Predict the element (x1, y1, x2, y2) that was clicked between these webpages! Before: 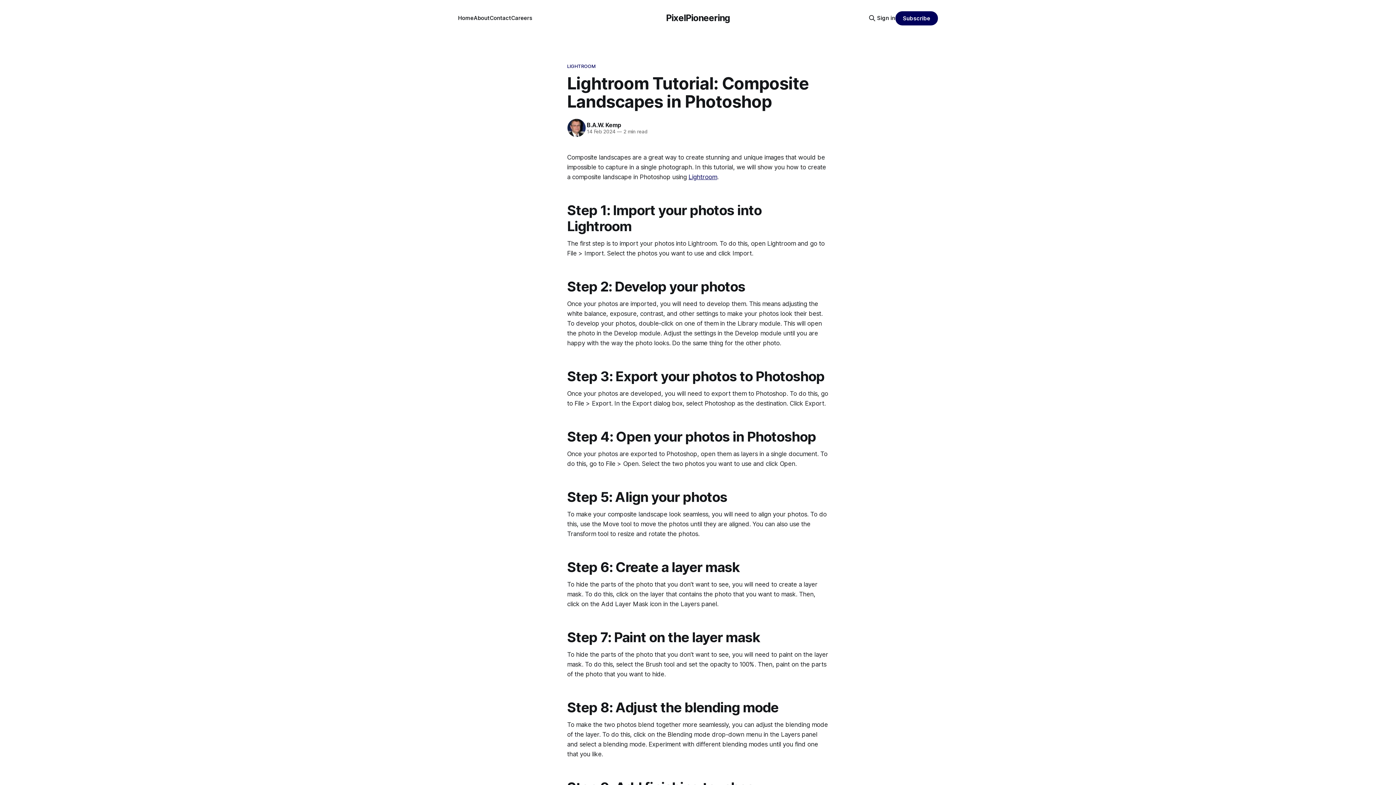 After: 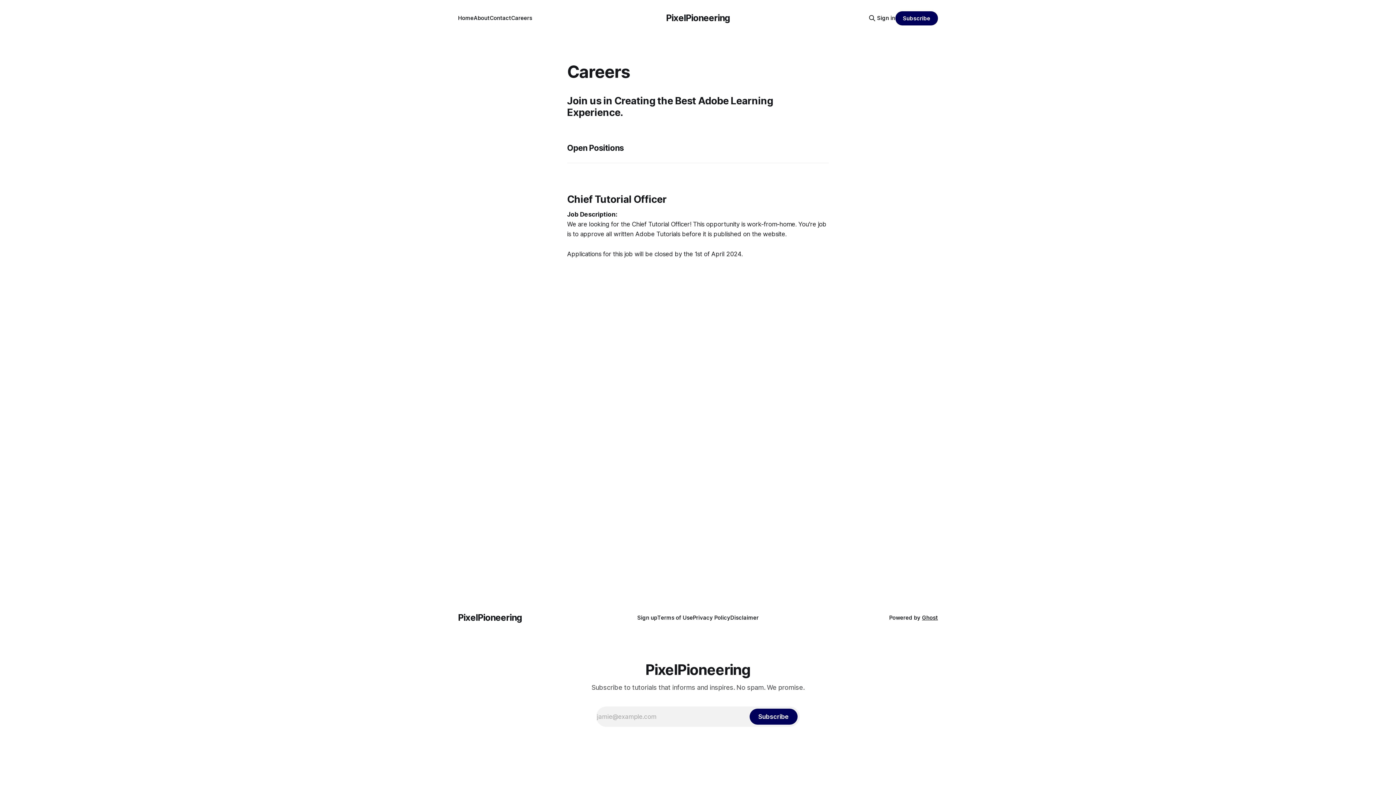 Action: bbox: (511, 14, 532, 21) label: Careers